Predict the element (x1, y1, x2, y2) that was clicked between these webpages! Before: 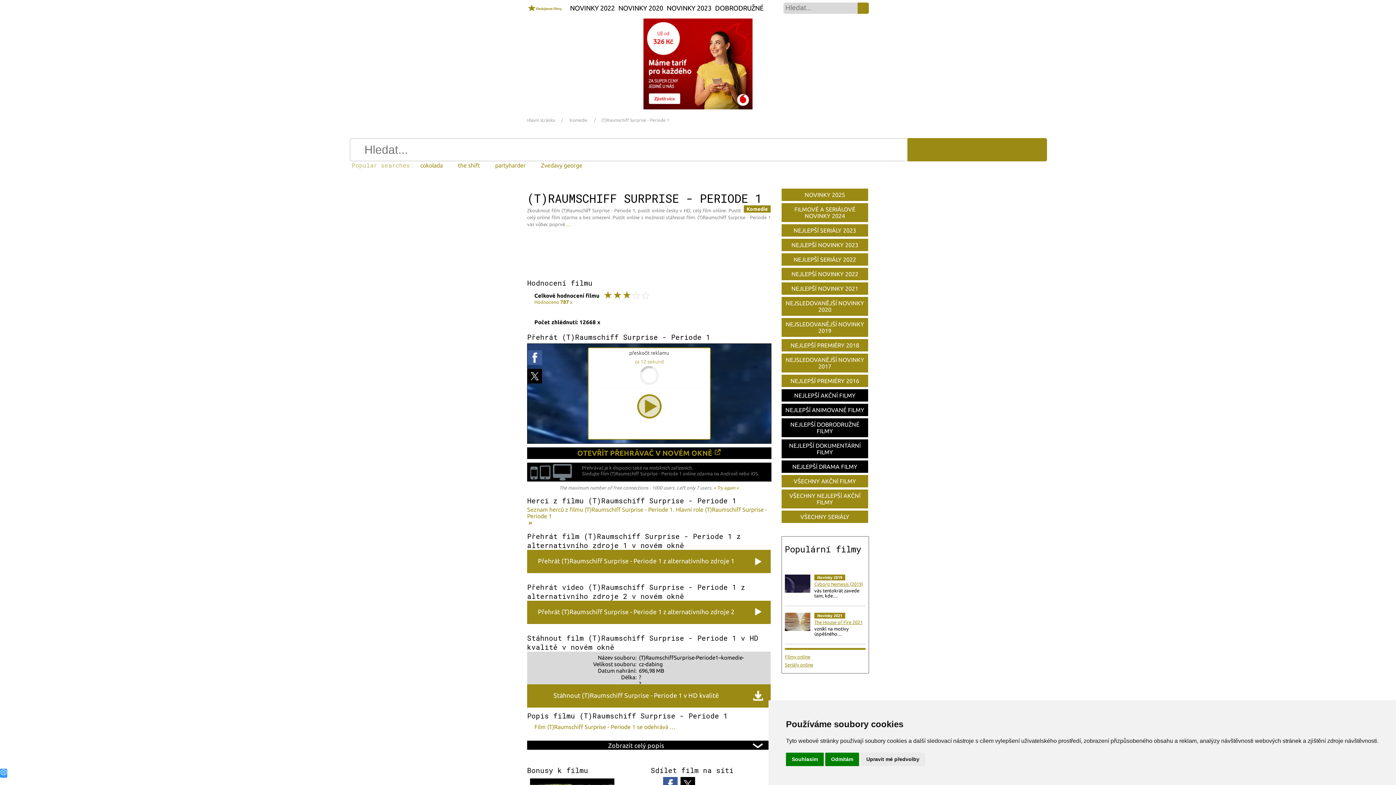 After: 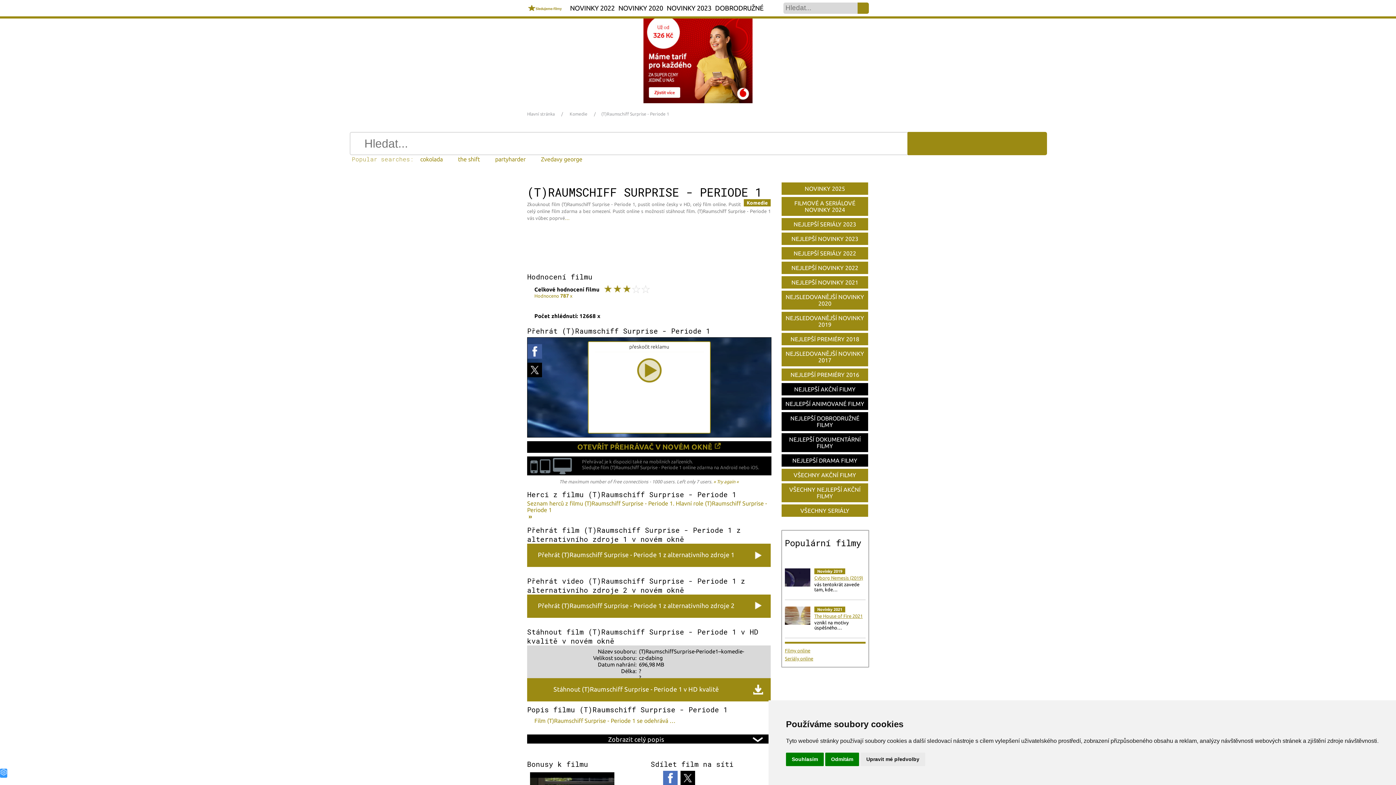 Action: bbox: (663, 777, 677, 791)